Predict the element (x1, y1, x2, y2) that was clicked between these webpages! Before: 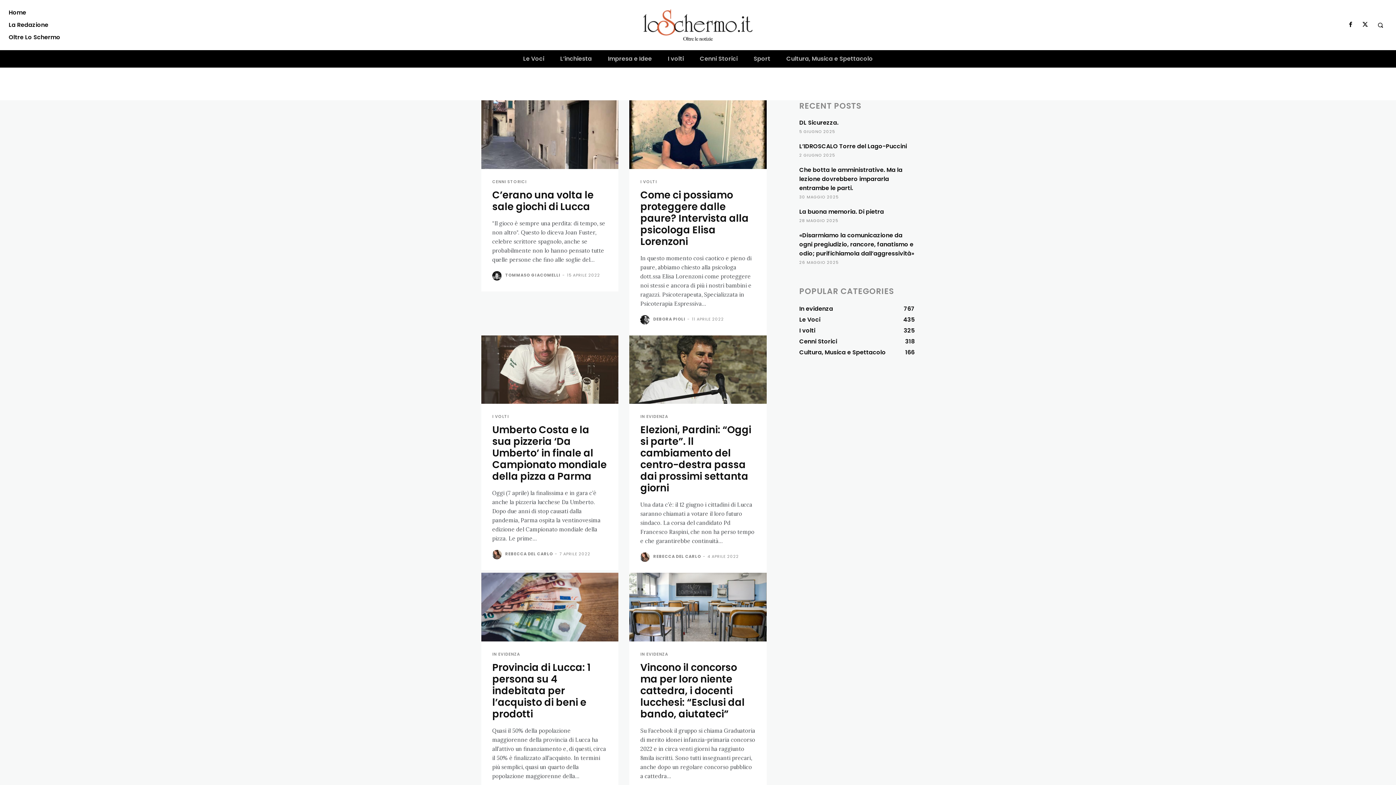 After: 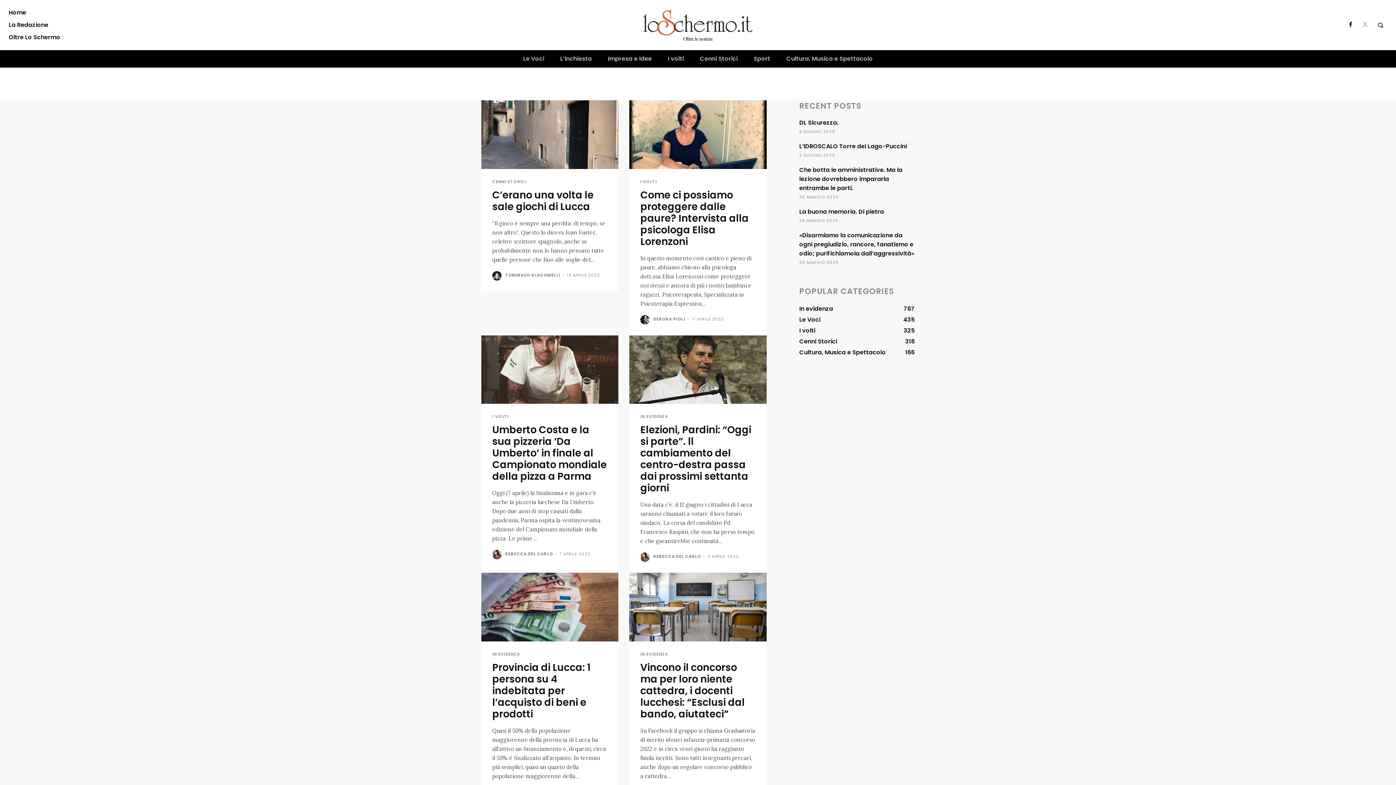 Action: bbox: (1360, 19, 1371, 30)